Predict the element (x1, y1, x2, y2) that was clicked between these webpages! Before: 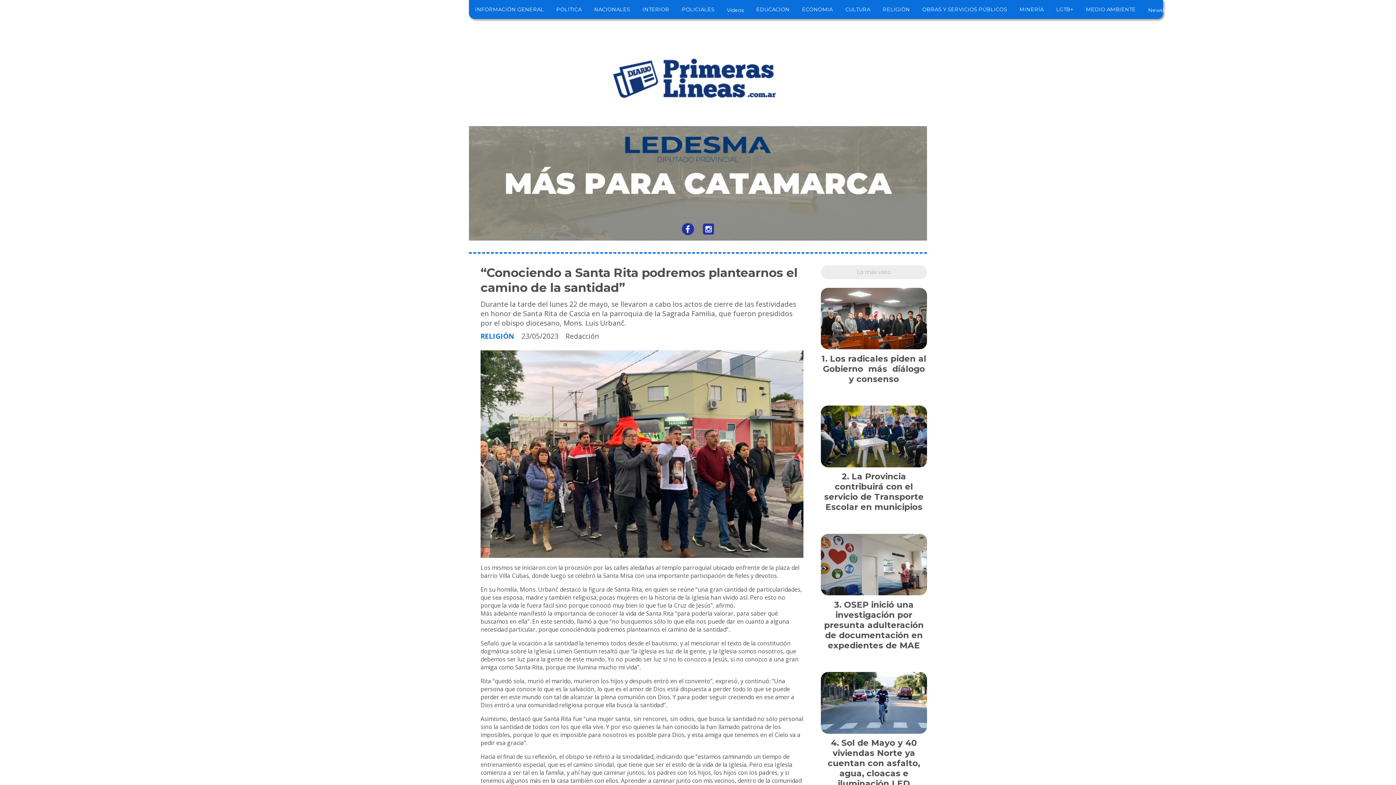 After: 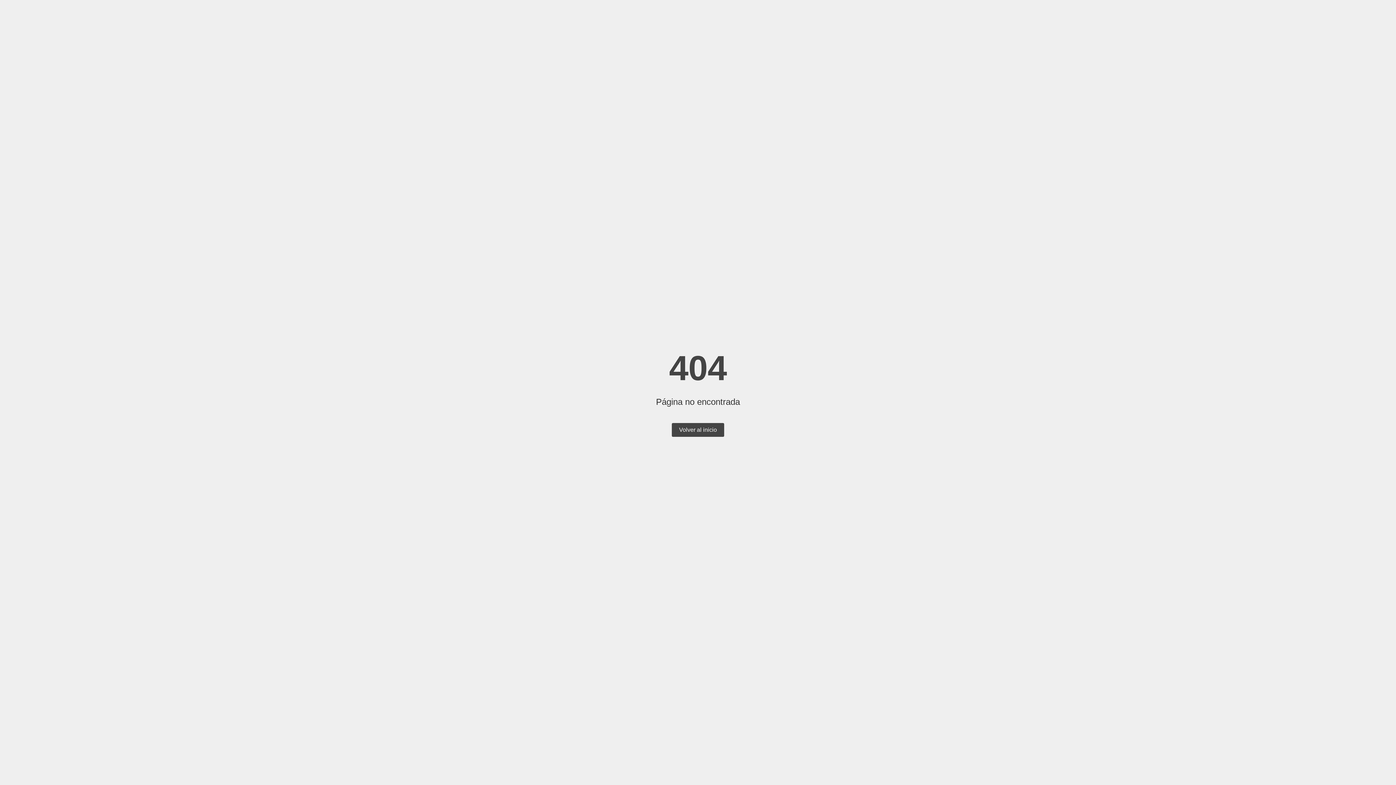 Action: label: Videos bbox: (723, 5, 747, 14)